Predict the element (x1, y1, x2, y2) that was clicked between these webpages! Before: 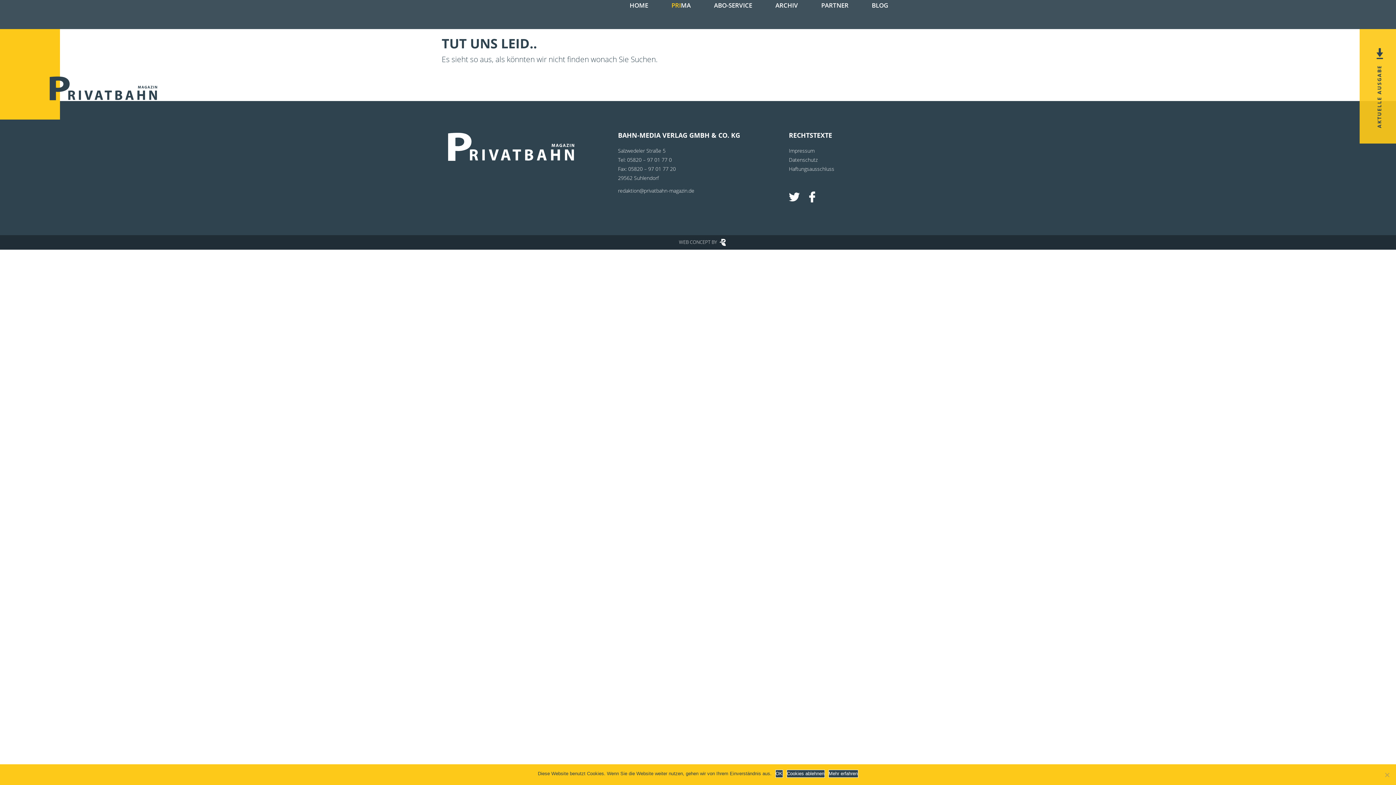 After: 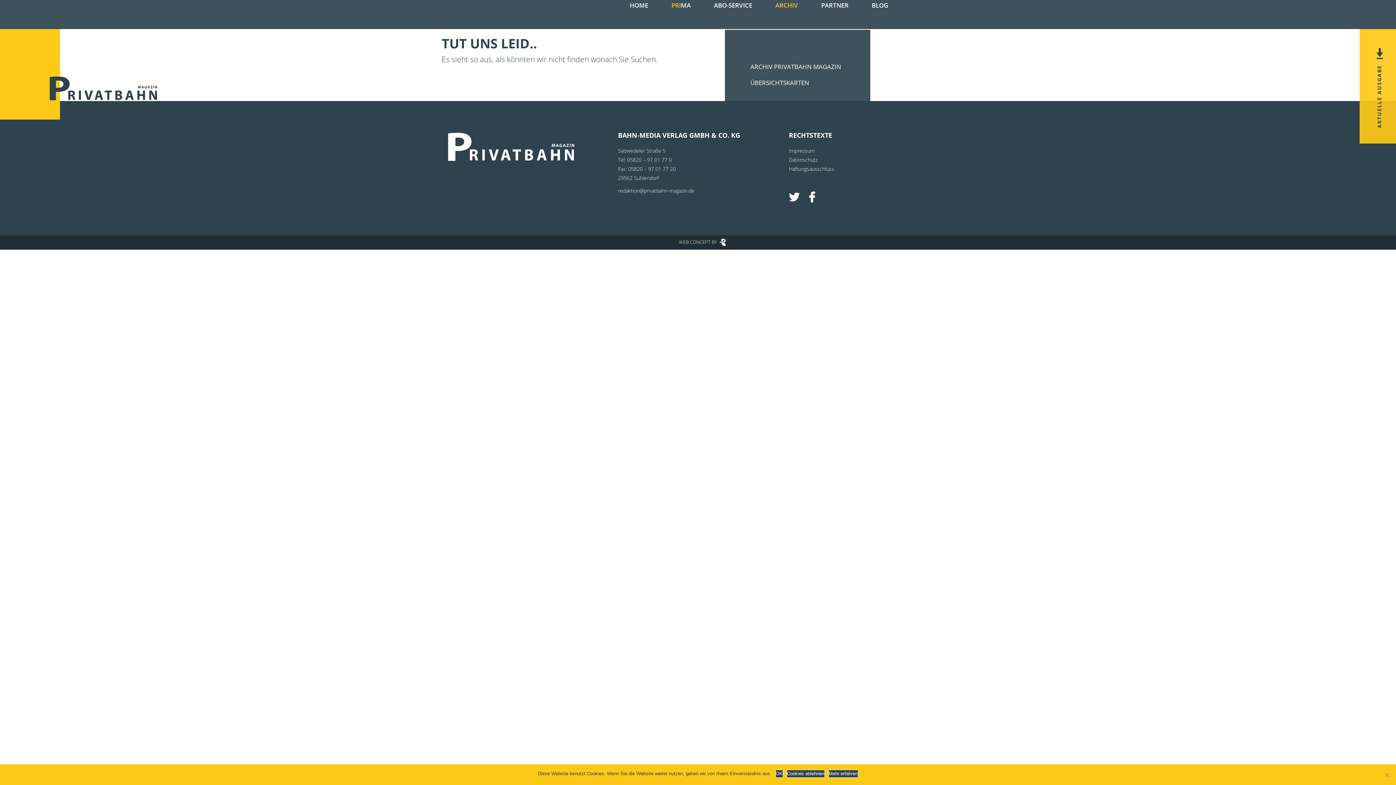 Action: label: ARCHIV bbox: (769, -2, 804, 13)